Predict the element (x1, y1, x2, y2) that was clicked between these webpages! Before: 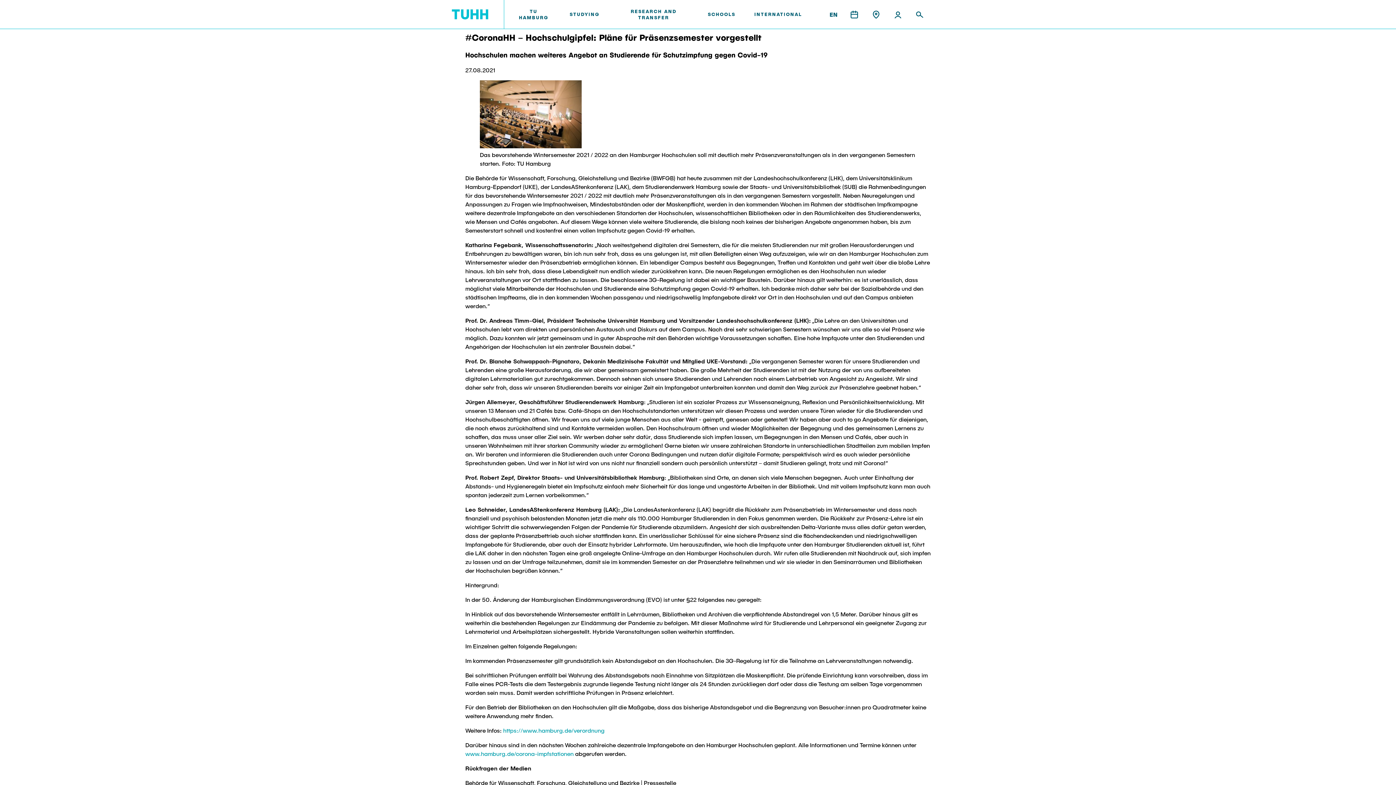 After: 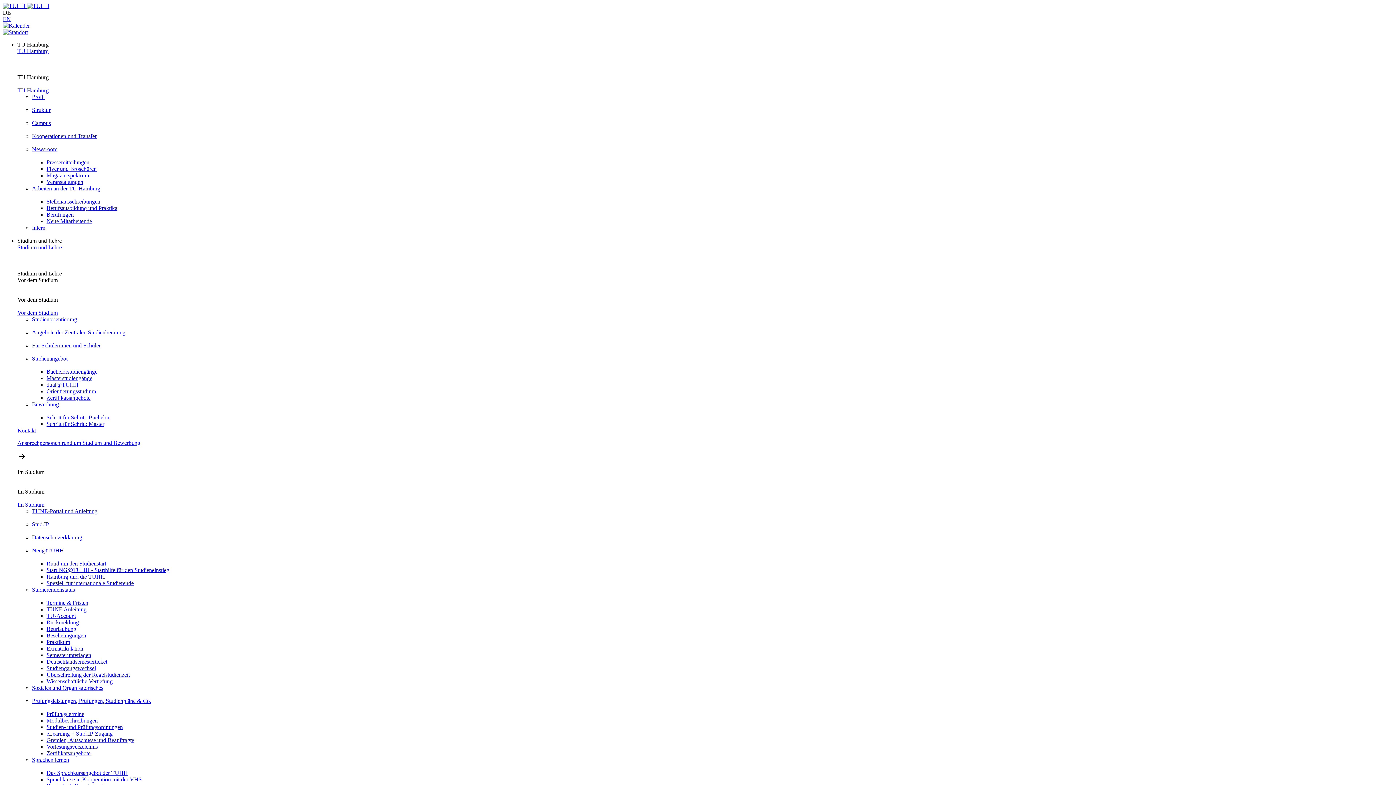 Action: bbox: (465, 0, 504, 28)